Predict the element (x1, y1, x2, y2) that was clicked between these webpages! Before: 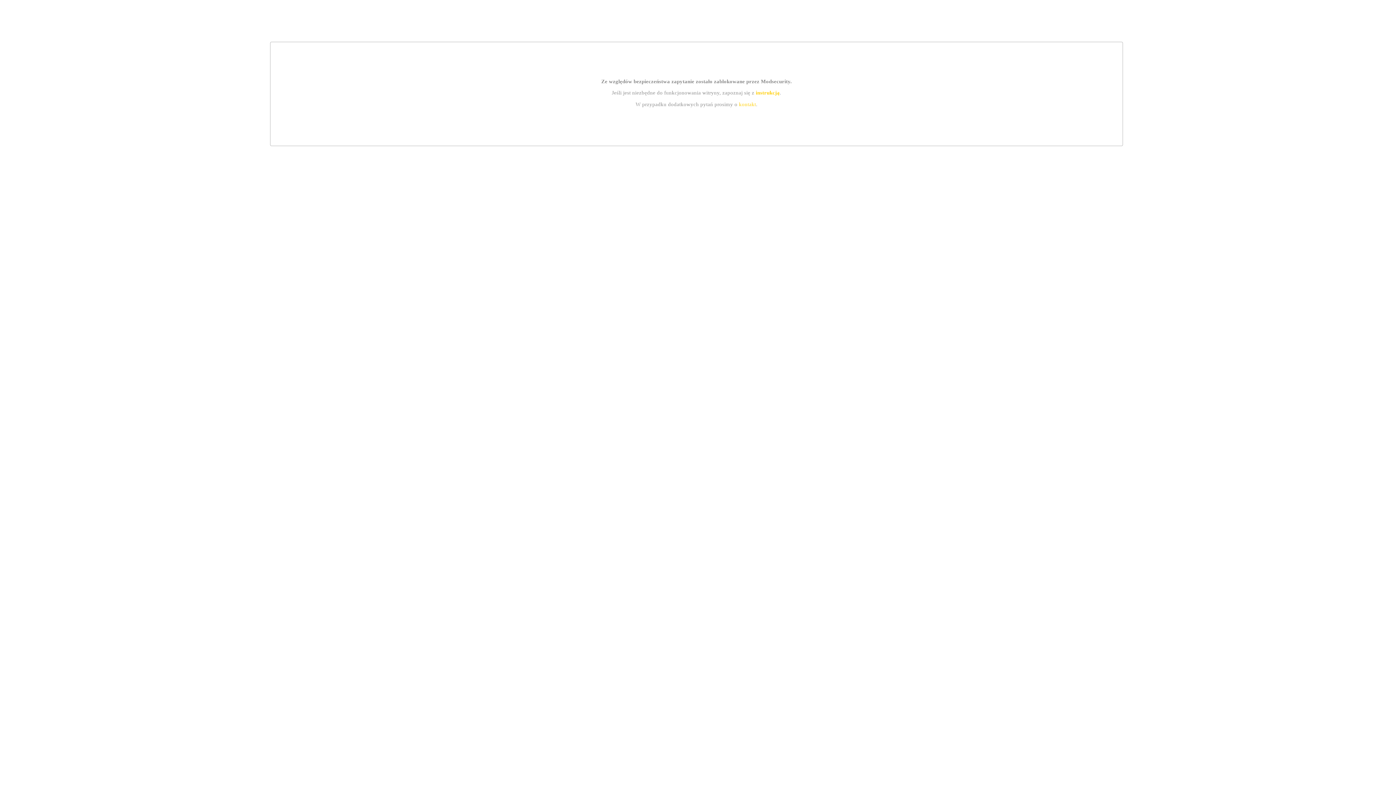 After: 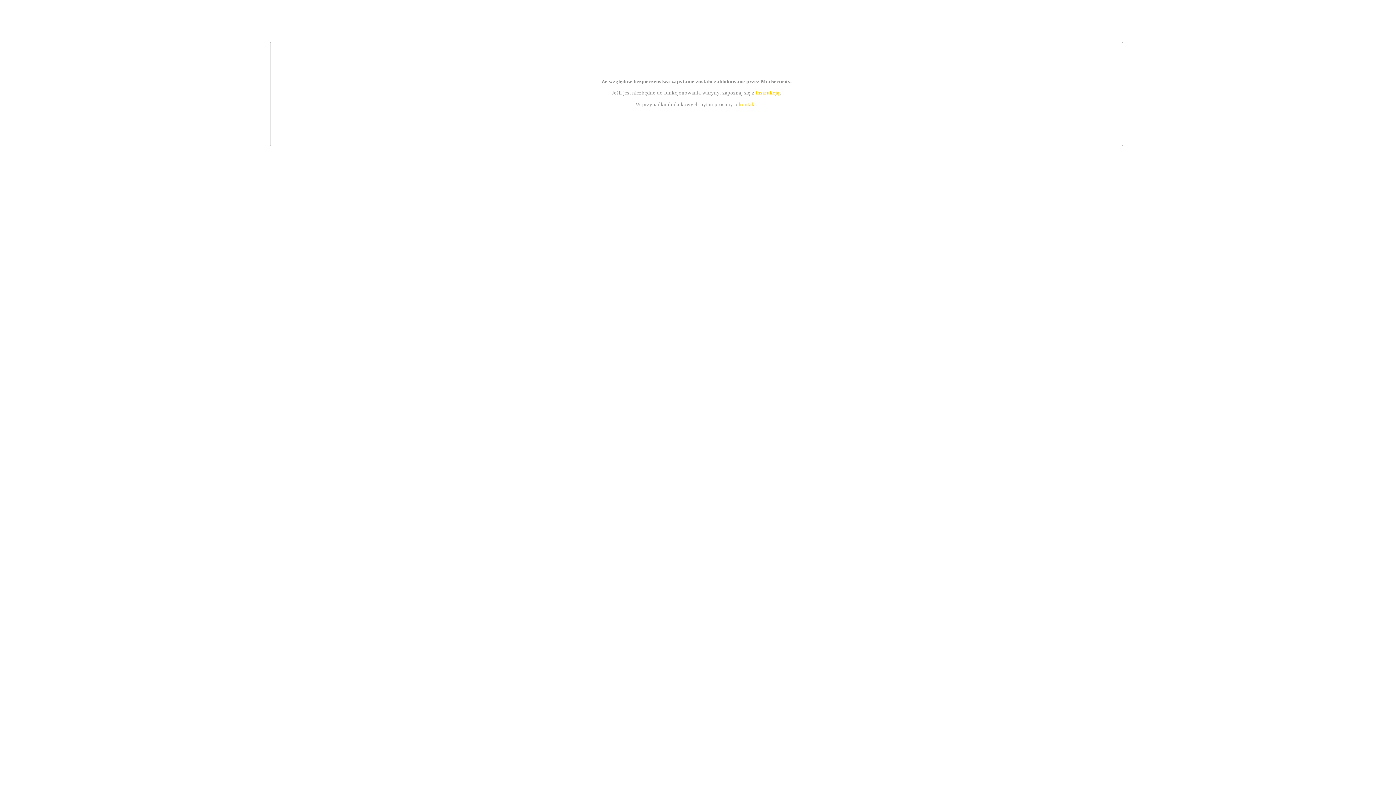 Action: bbox: (739, 101, 756, 107) label: kontakt